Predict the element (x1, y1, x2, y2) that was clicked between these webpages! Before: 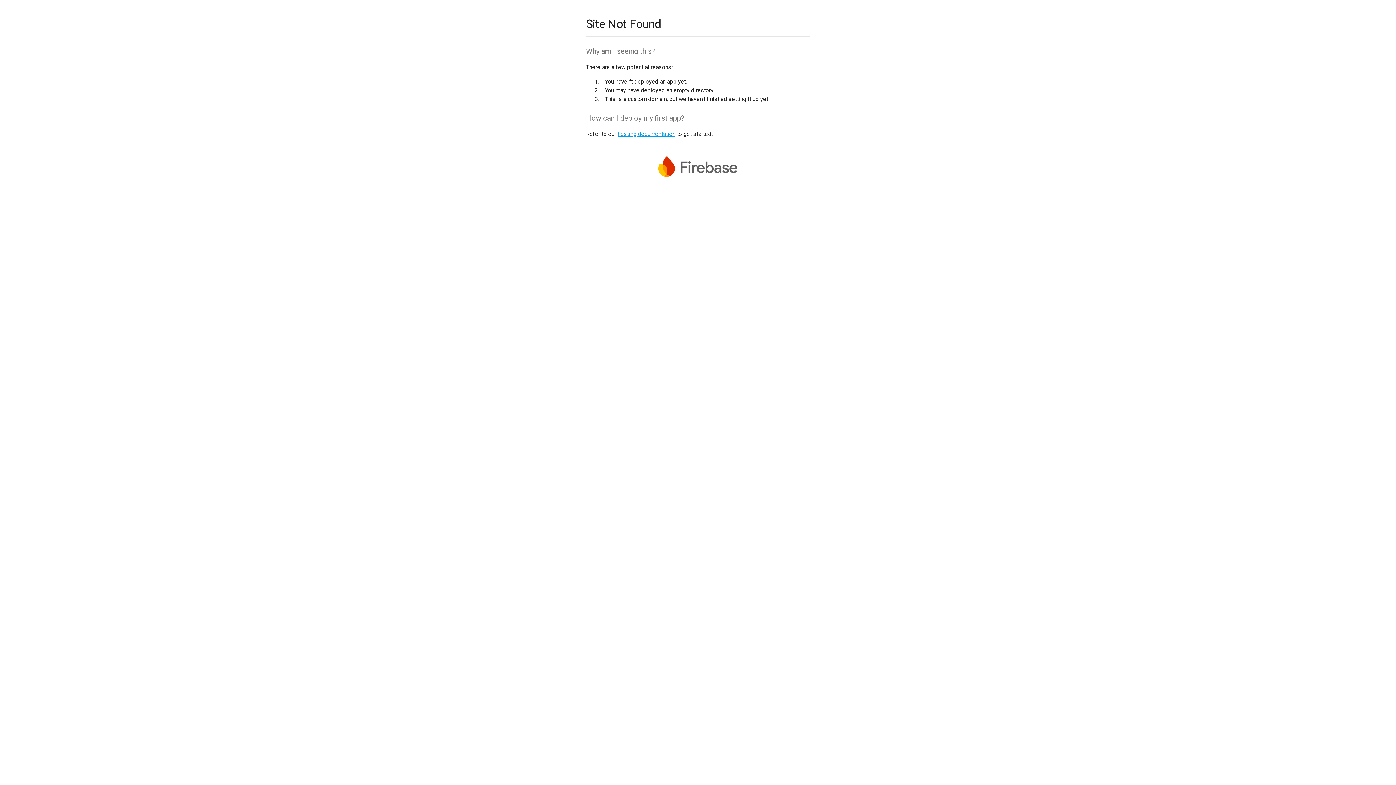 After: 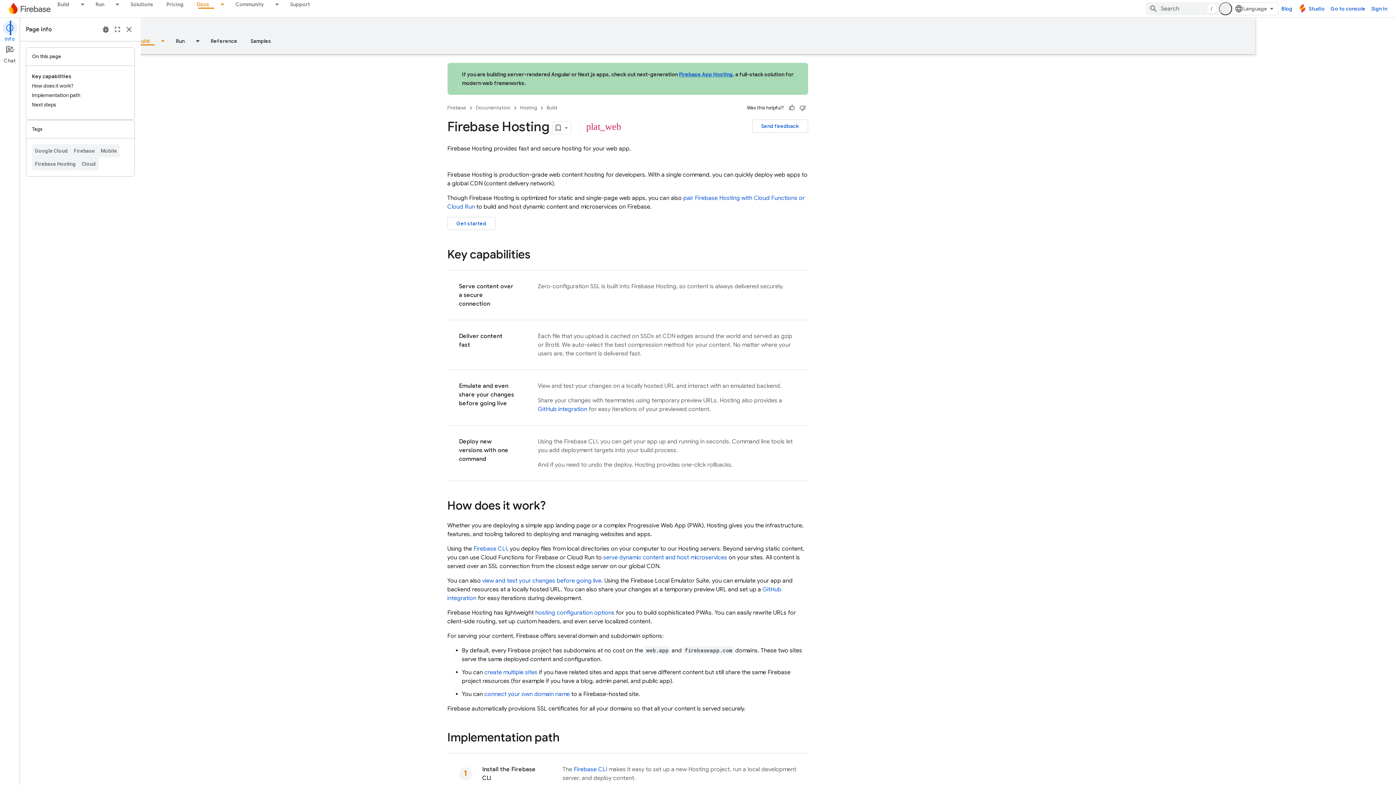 Action: label: hosting documentation bbox: (617, 130, 675, 137)